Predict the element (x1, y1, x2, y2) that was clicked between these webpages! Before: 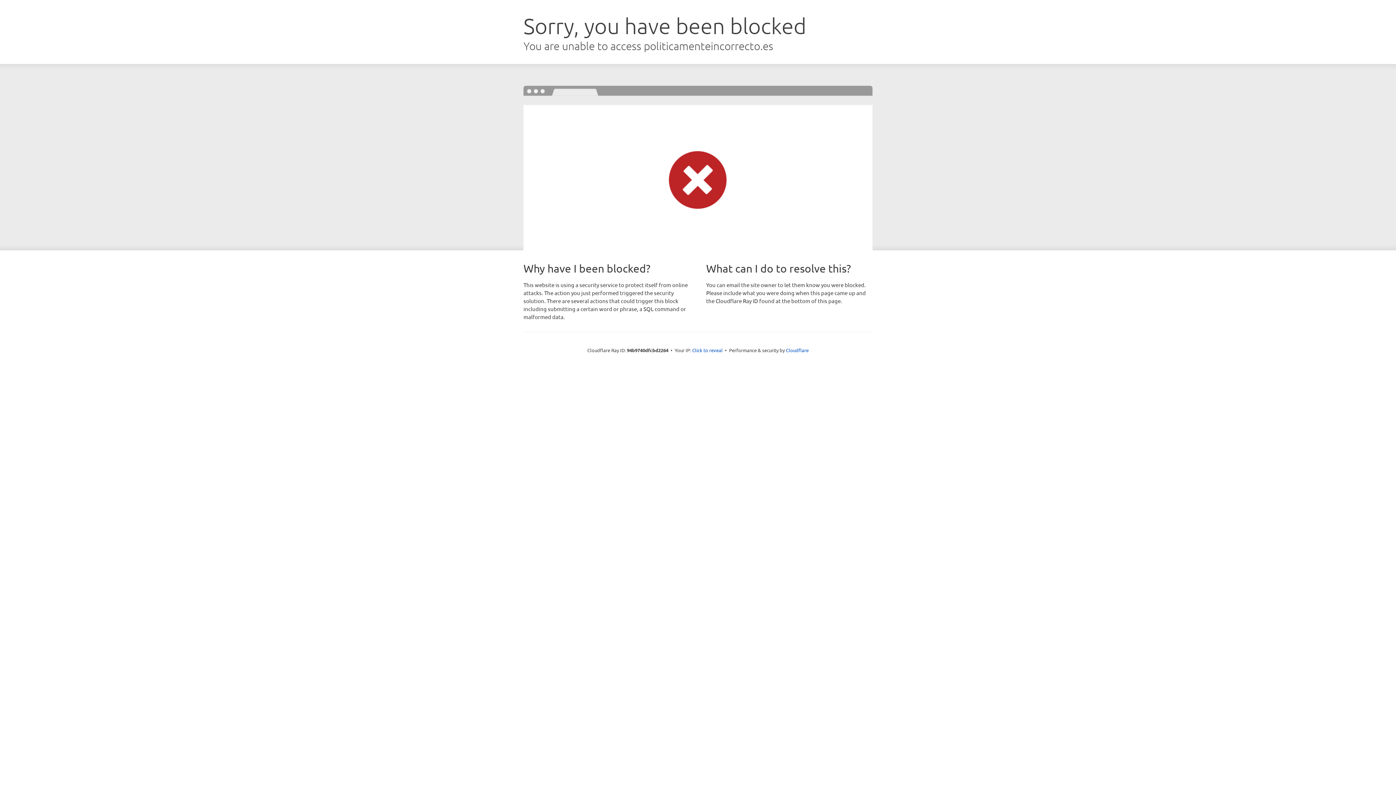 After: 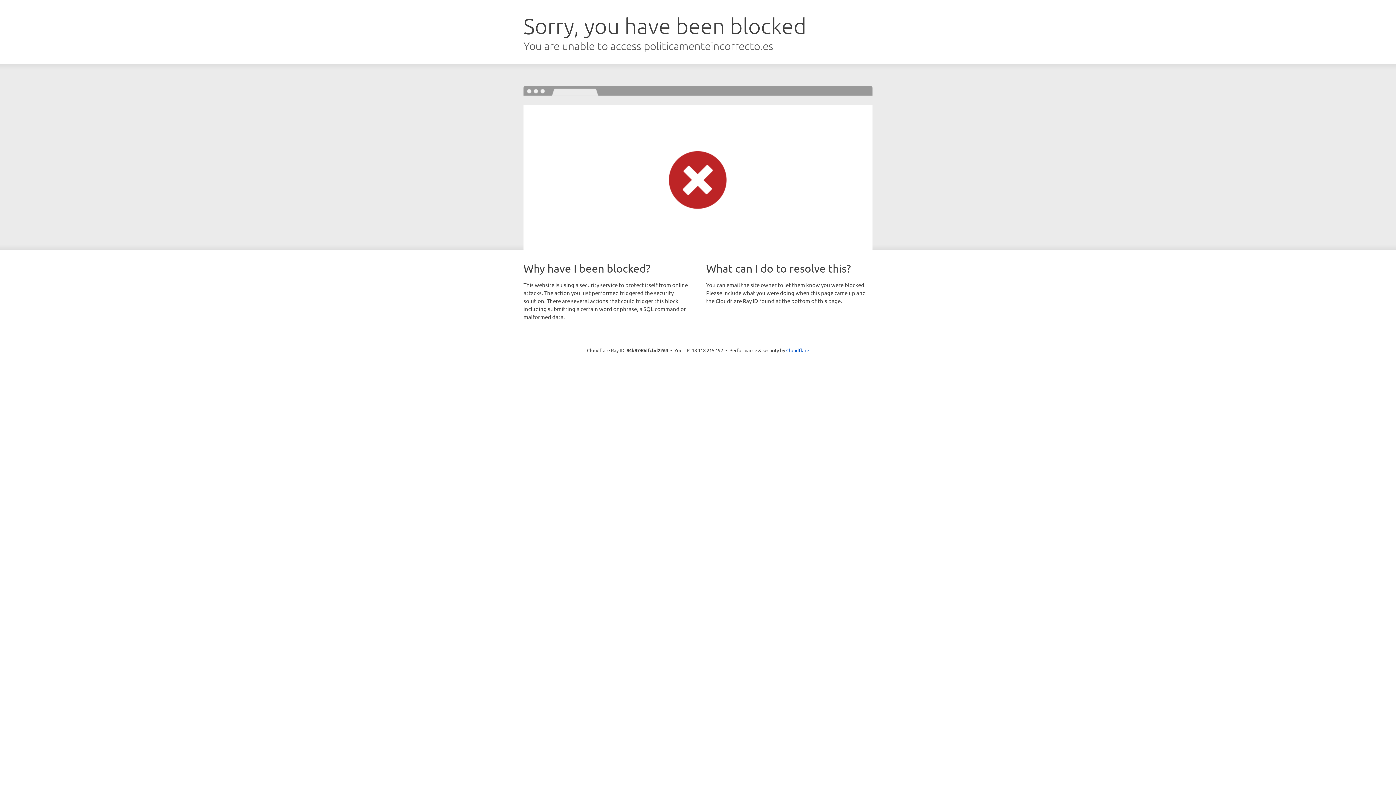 Action: label: Click to reveal bbox: (692, 346, 722, 353)